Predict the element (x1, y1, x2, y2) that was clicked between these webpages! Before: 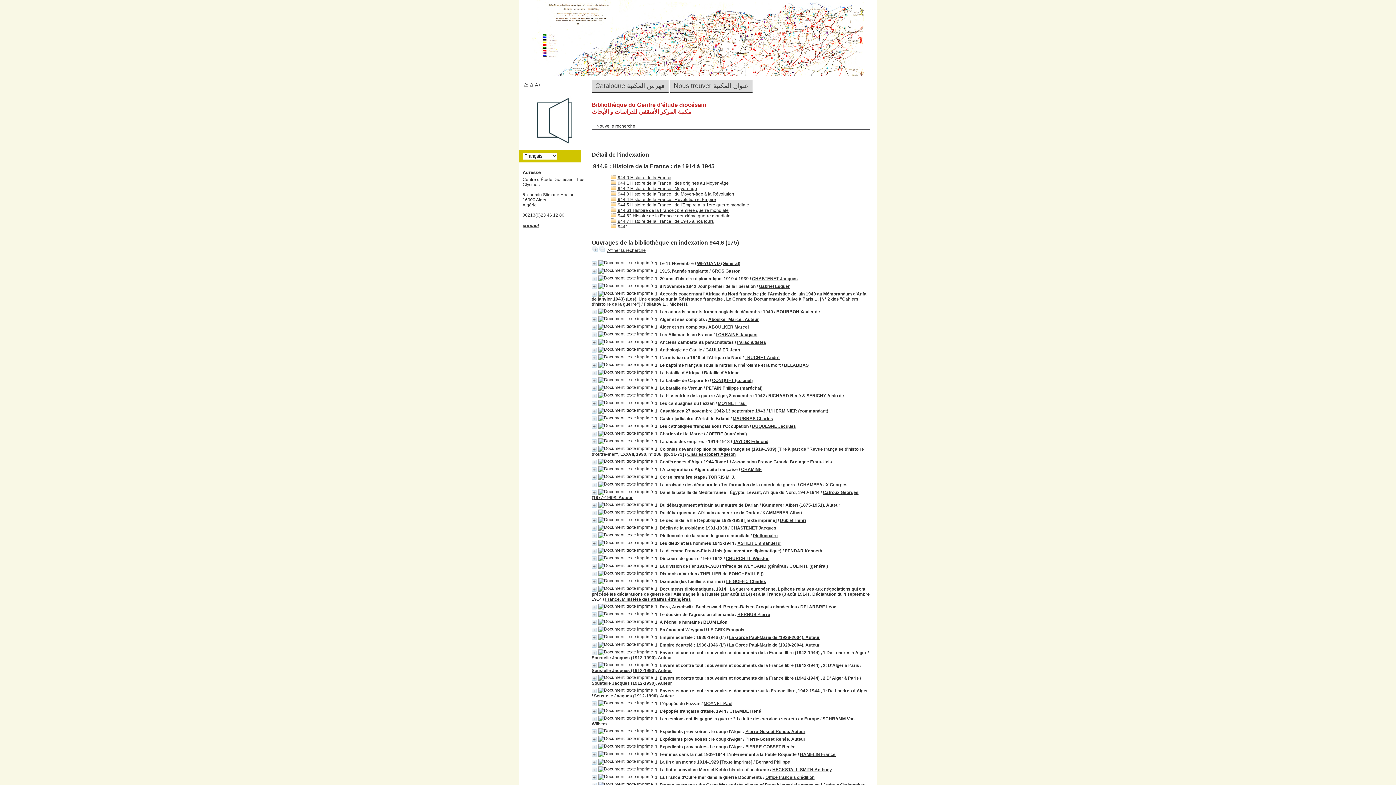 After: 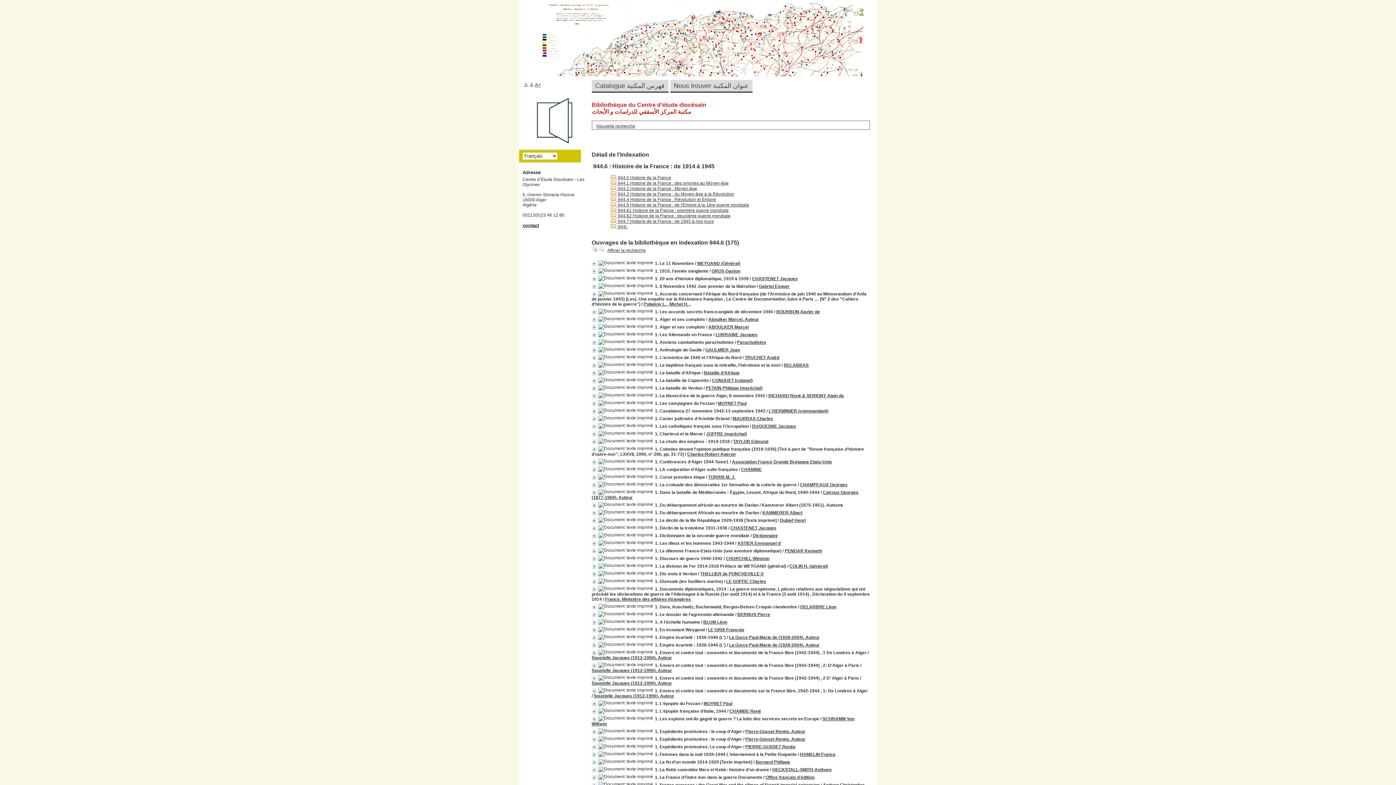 Action: label: Kammerer Albert (1875-1951). Auteur bbox: (762, 502, 840, 508)